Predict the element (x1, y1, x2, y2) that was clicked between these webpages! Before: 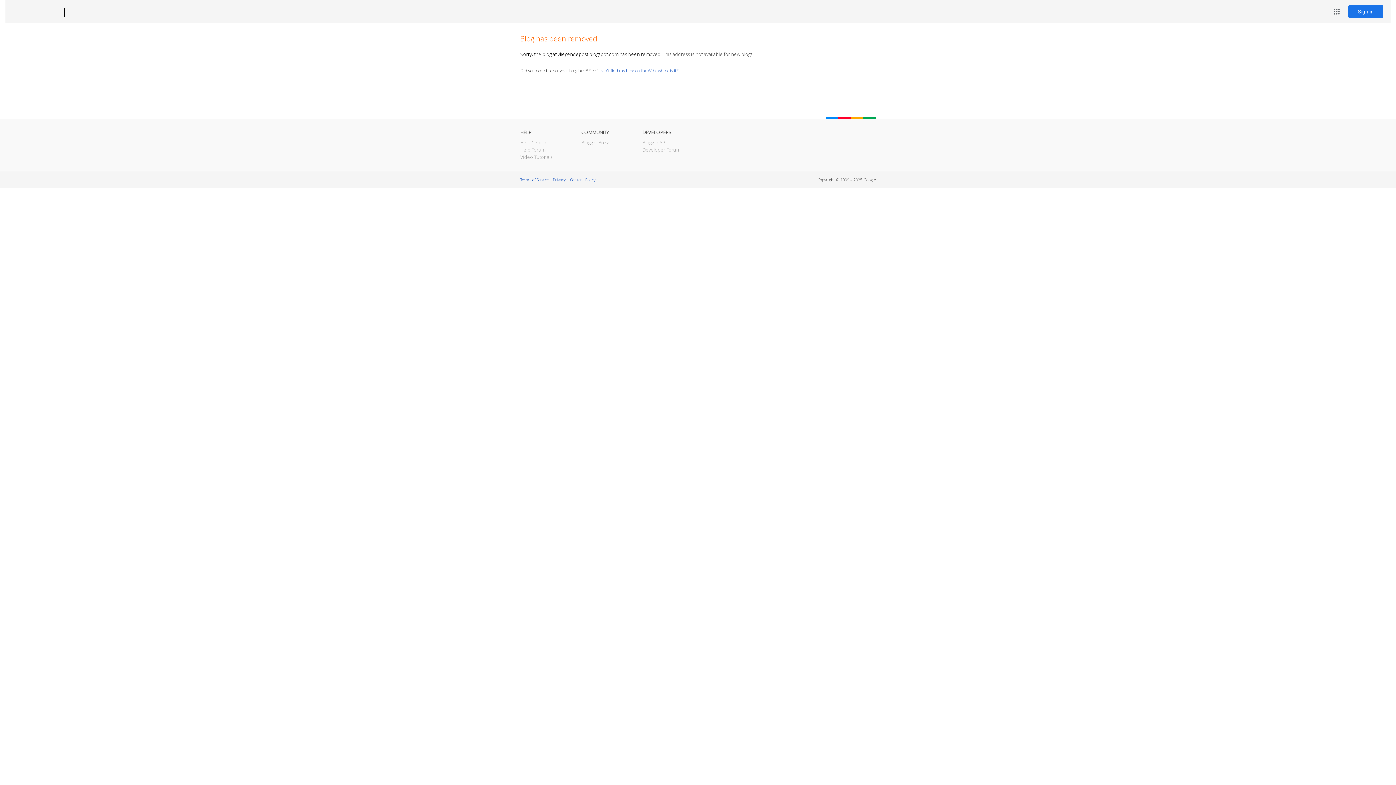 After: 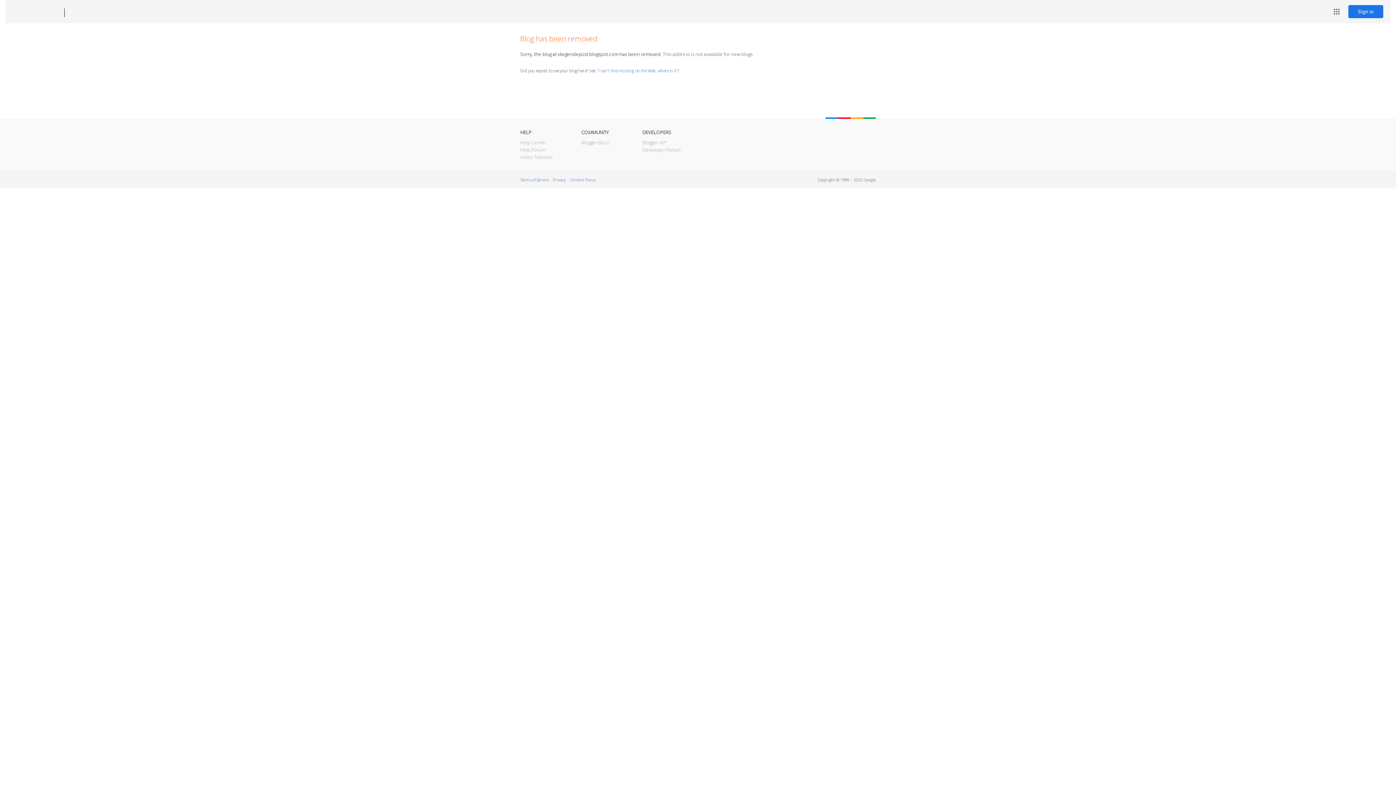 Action: label: Blogger bbox: (12, 7, 53, 17)